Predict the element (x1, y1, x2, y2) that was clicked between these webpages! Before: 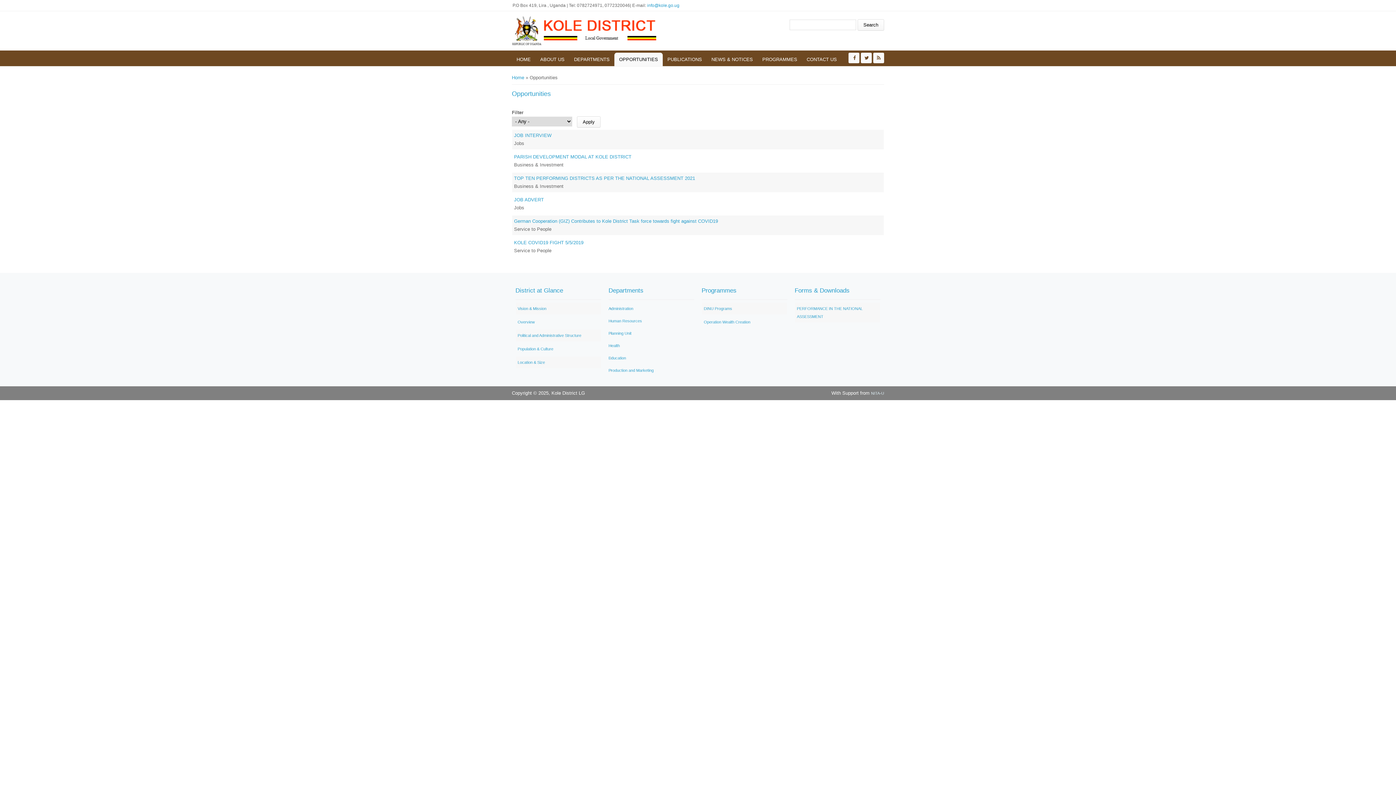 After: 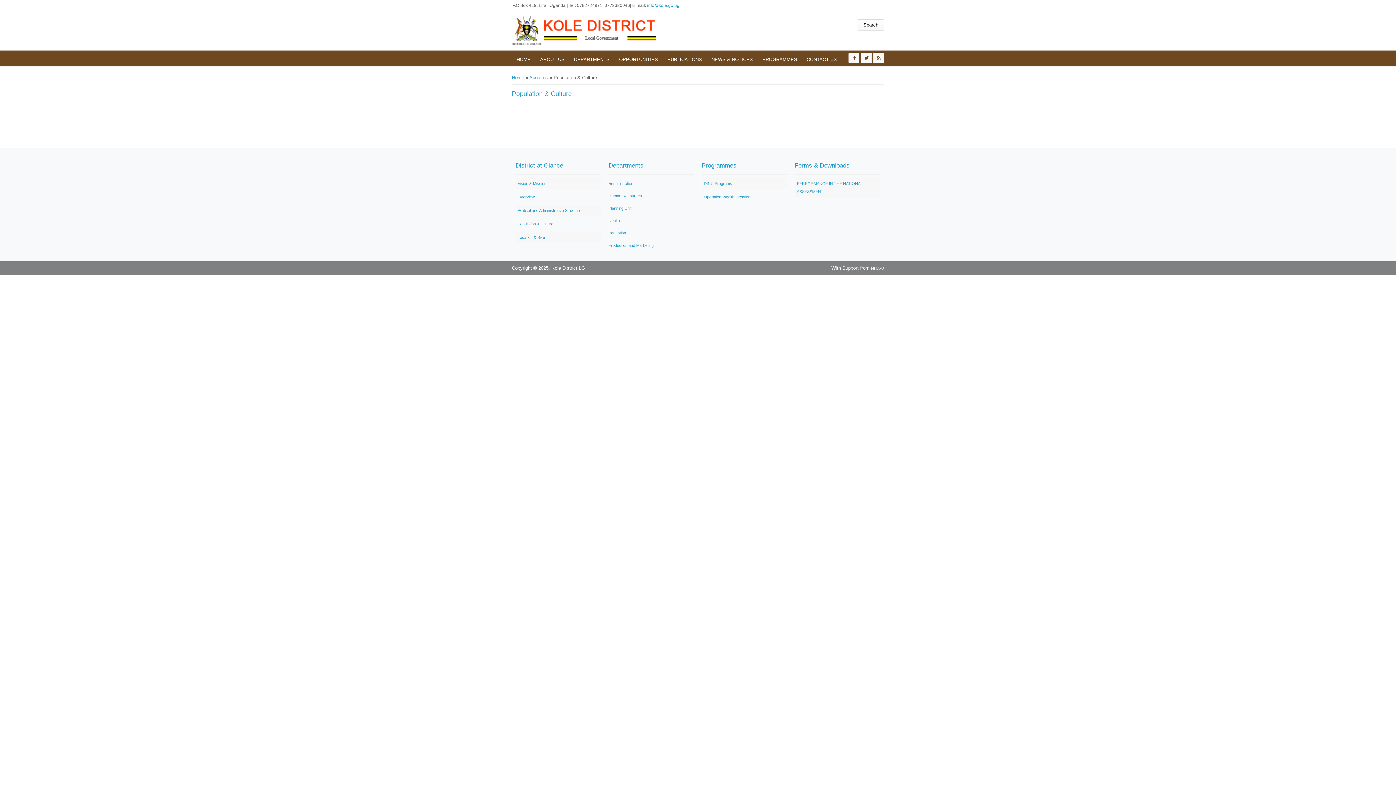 Action: bbox: (517, 347, 553, 351) label: Population & Culture